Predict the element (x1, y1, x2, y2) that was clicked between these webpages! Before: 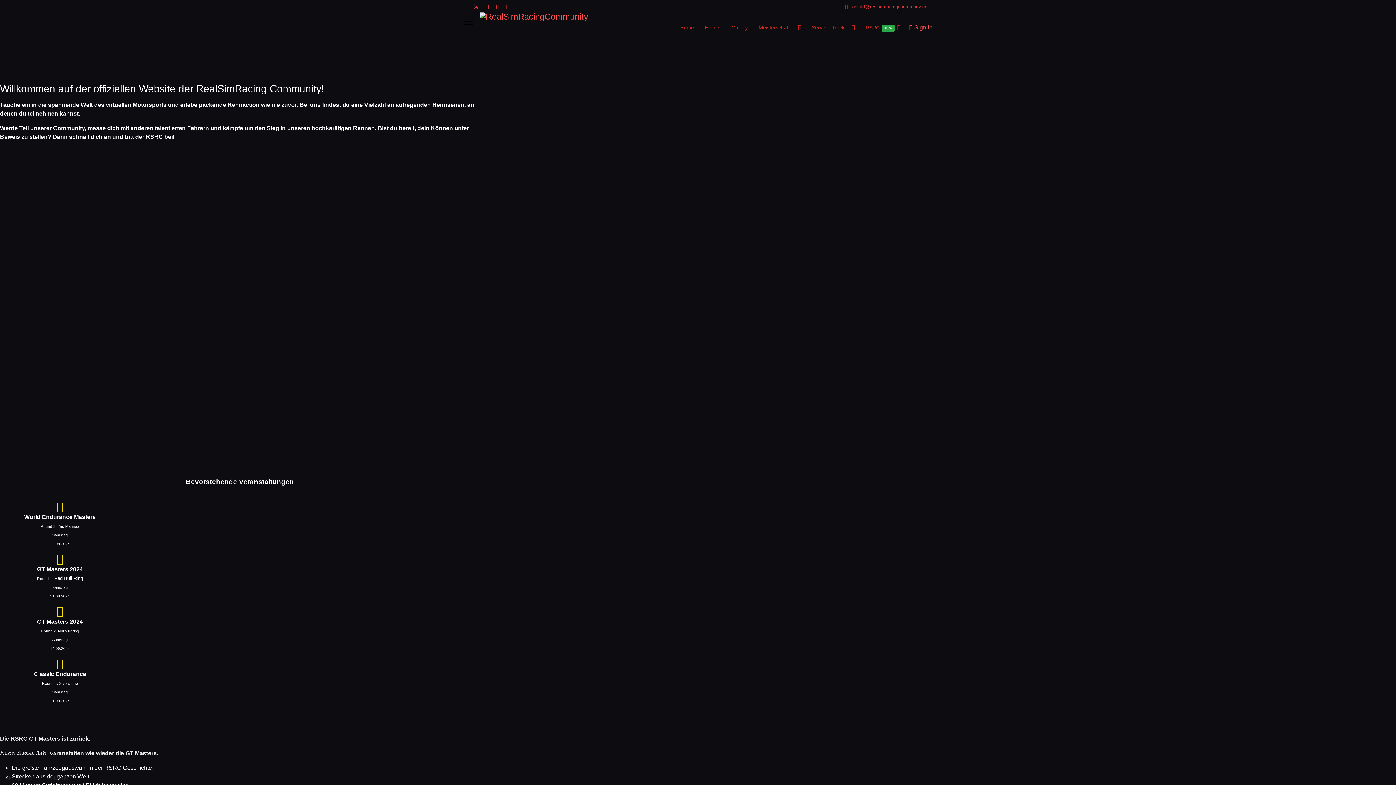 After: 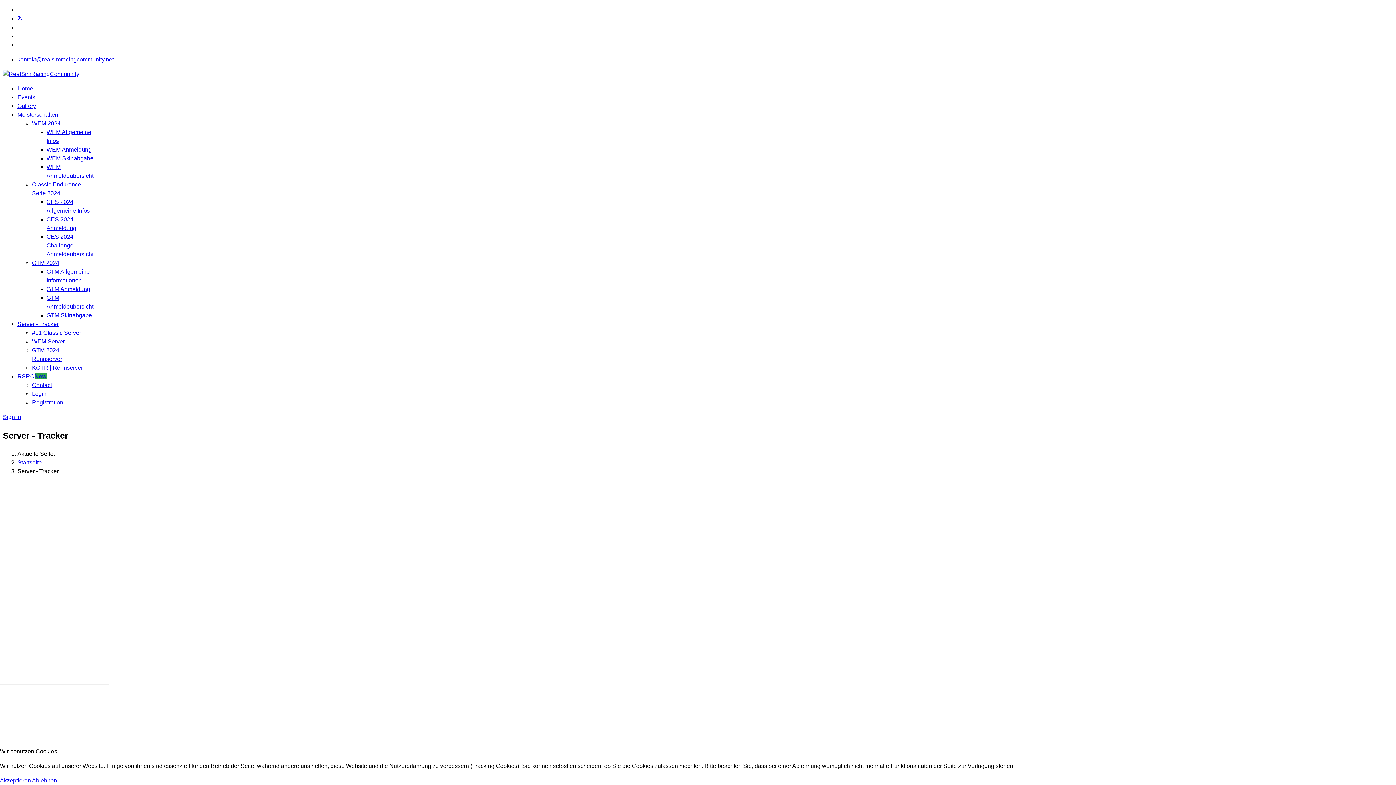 Action: bbox: (806, 16, 860, 38) label: Server - Tracker